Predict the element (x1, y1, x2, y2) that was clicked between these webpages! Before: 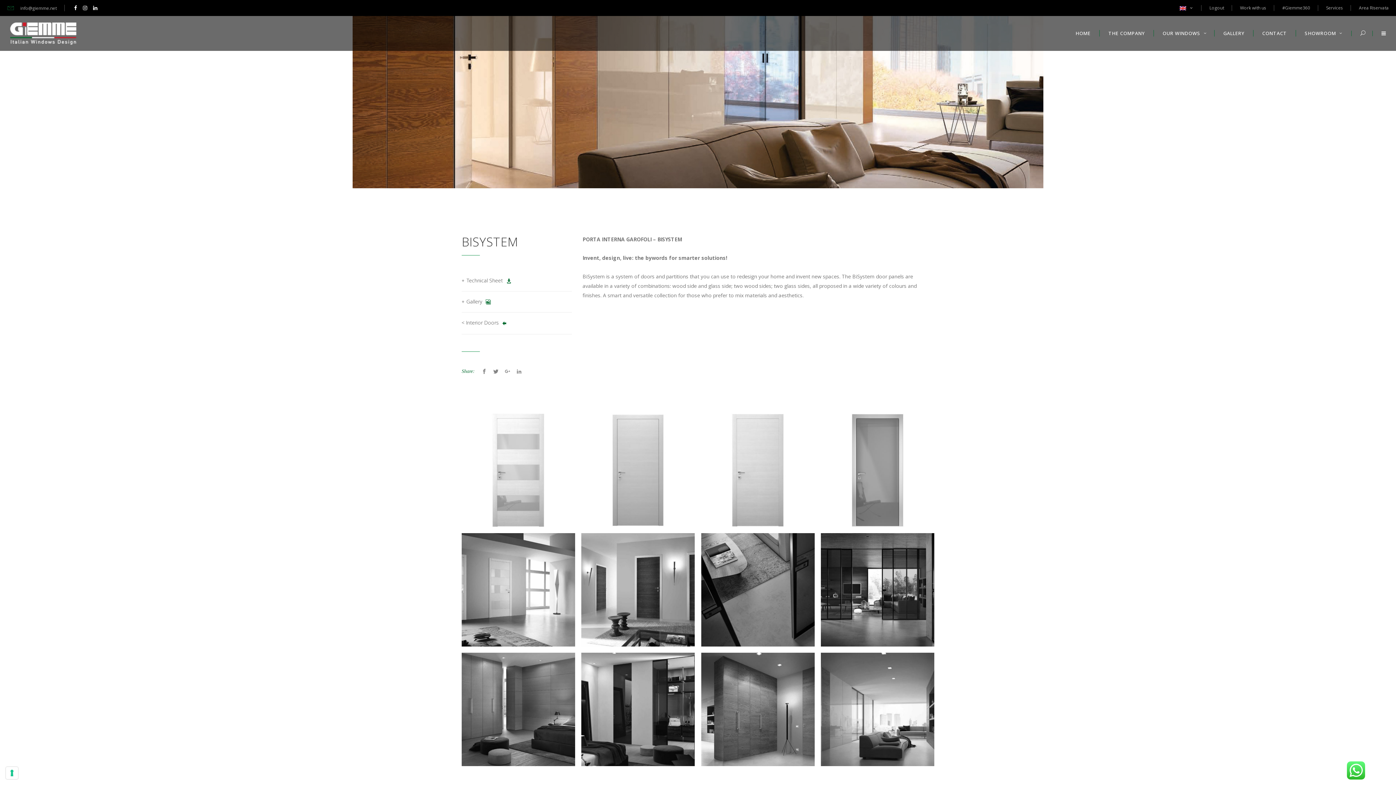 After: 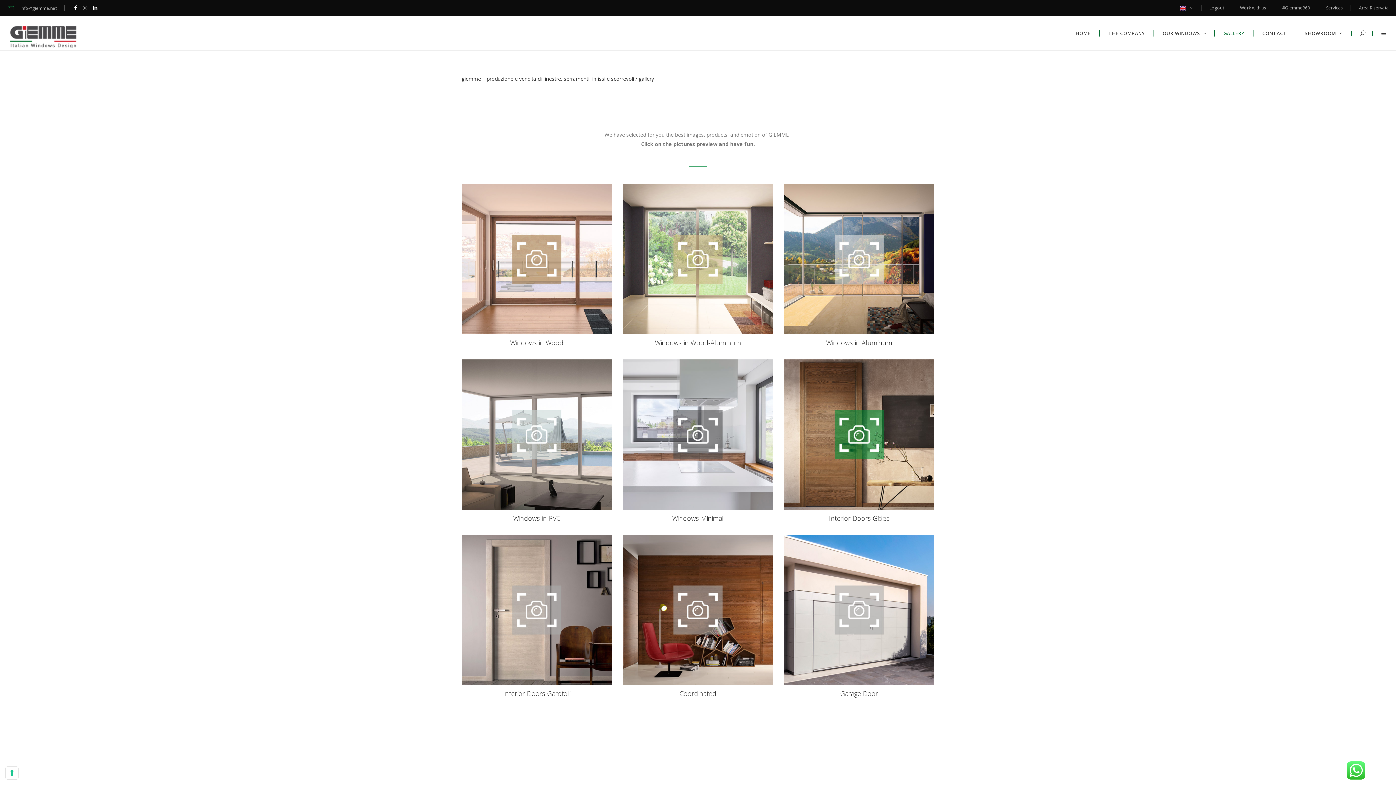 Action: bbox: (1214, 16, 1253, 50) label: GALLERY